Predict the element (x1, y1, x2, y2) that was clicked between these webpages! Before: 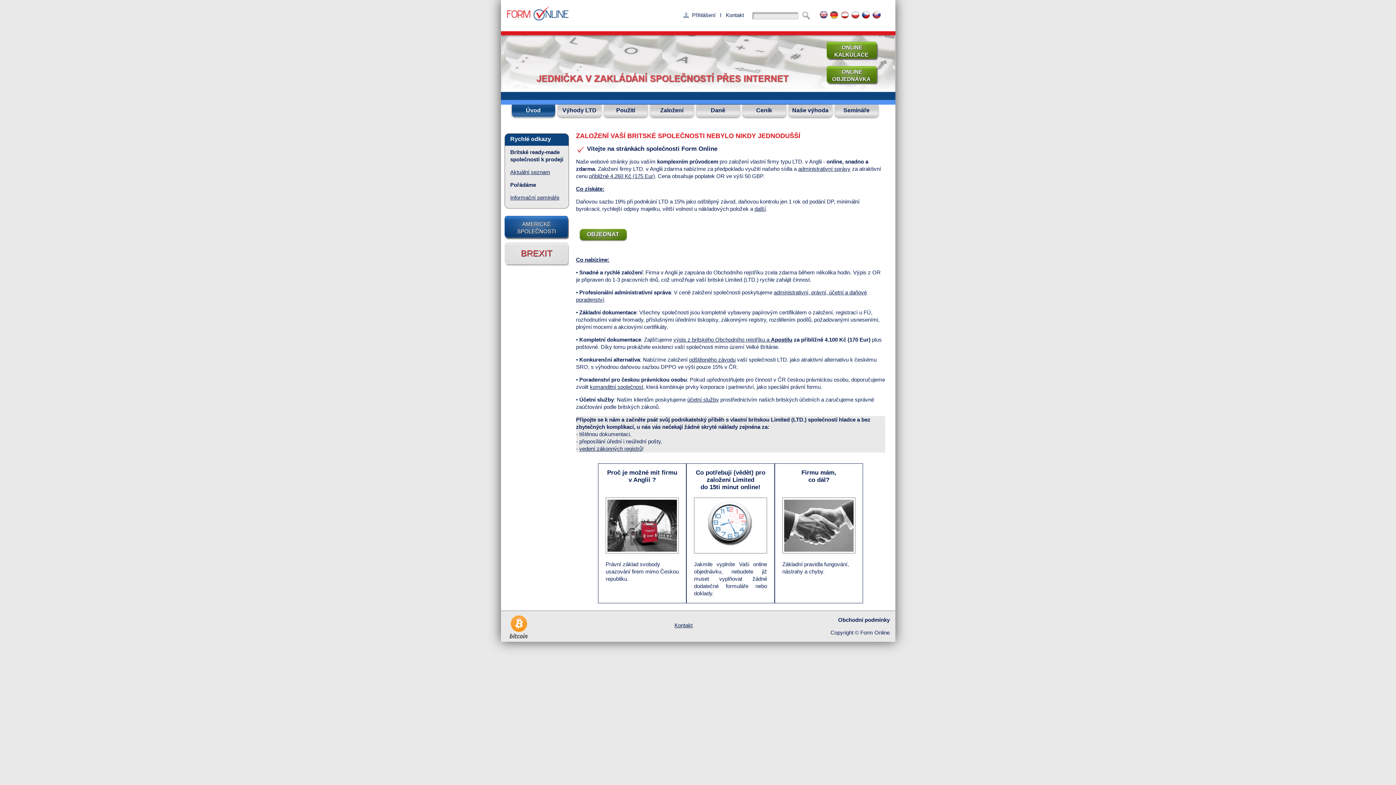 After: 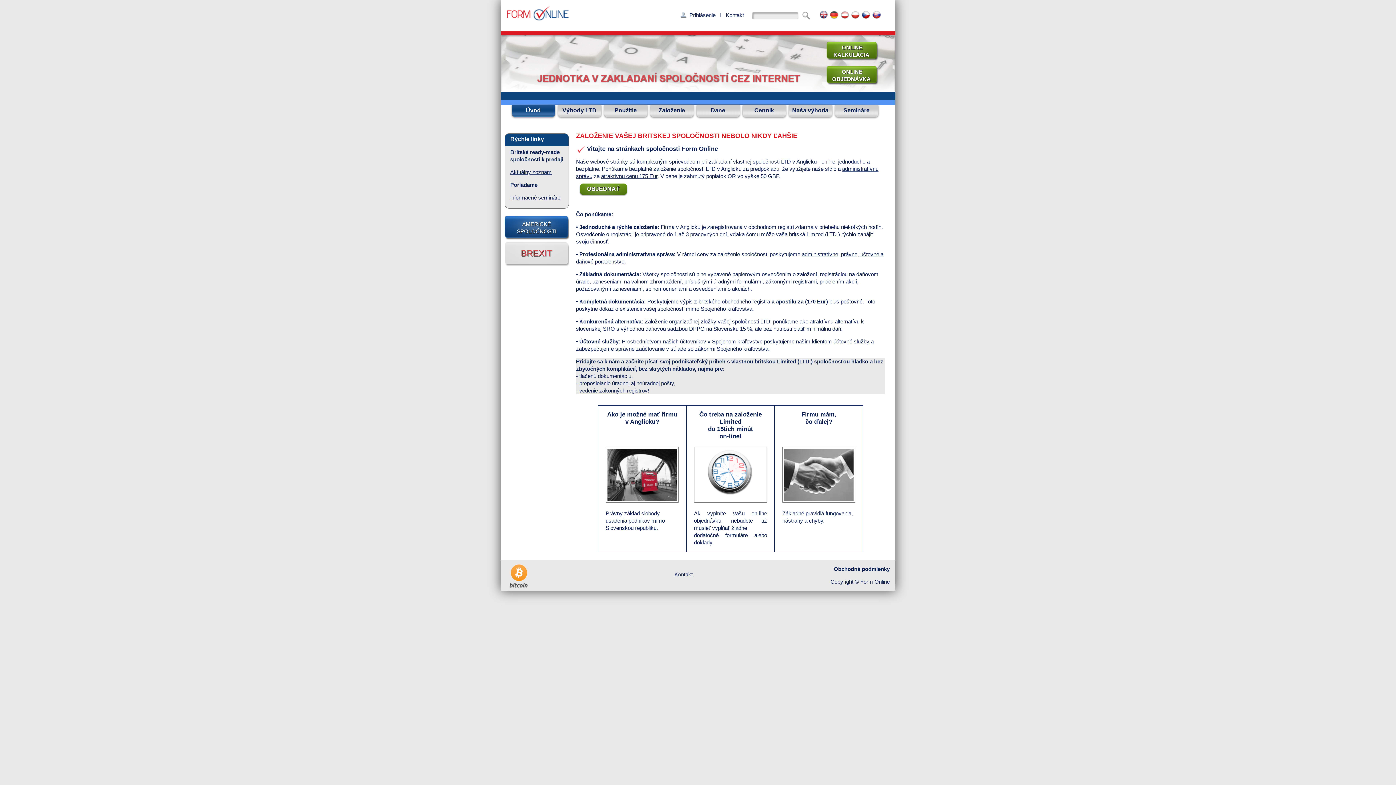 Action: bbox: (871, 15, 880, 21)